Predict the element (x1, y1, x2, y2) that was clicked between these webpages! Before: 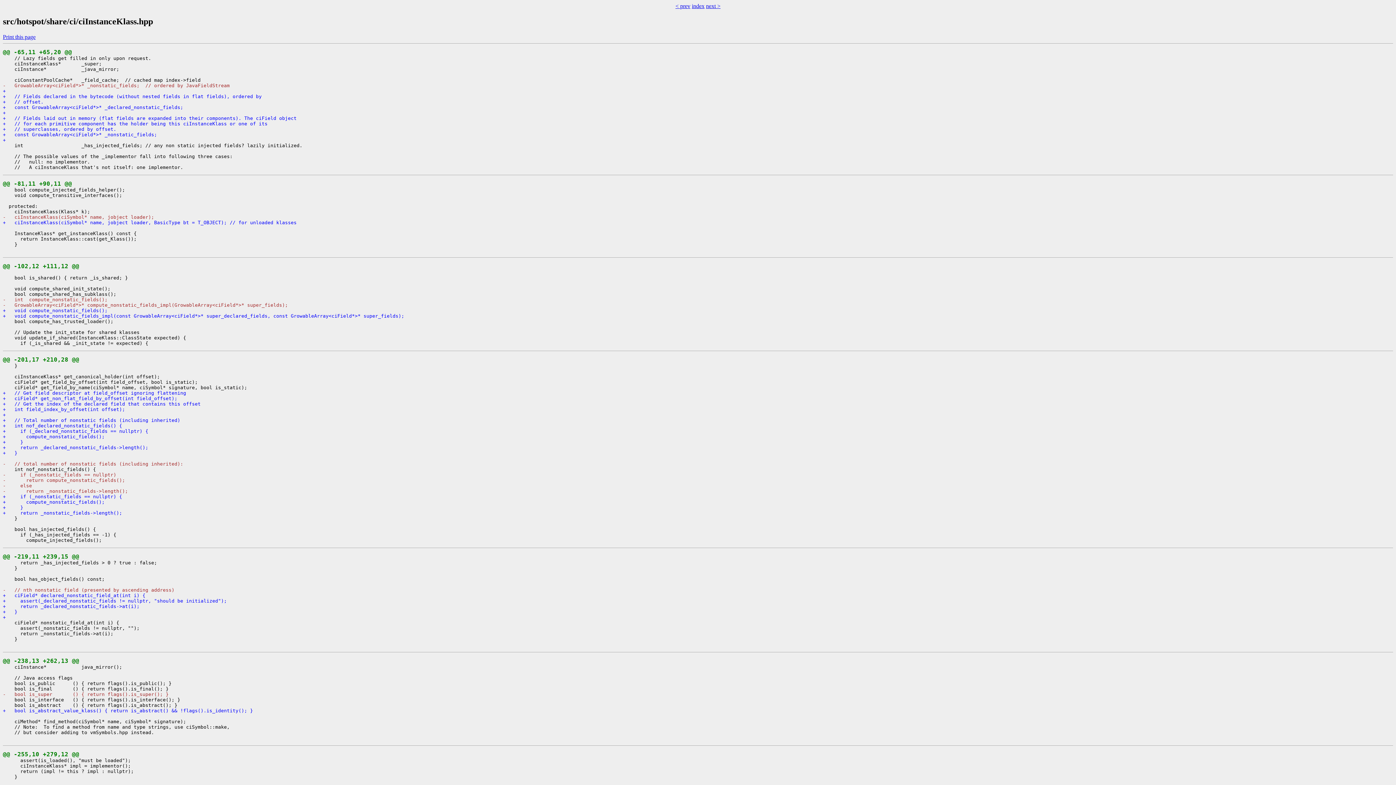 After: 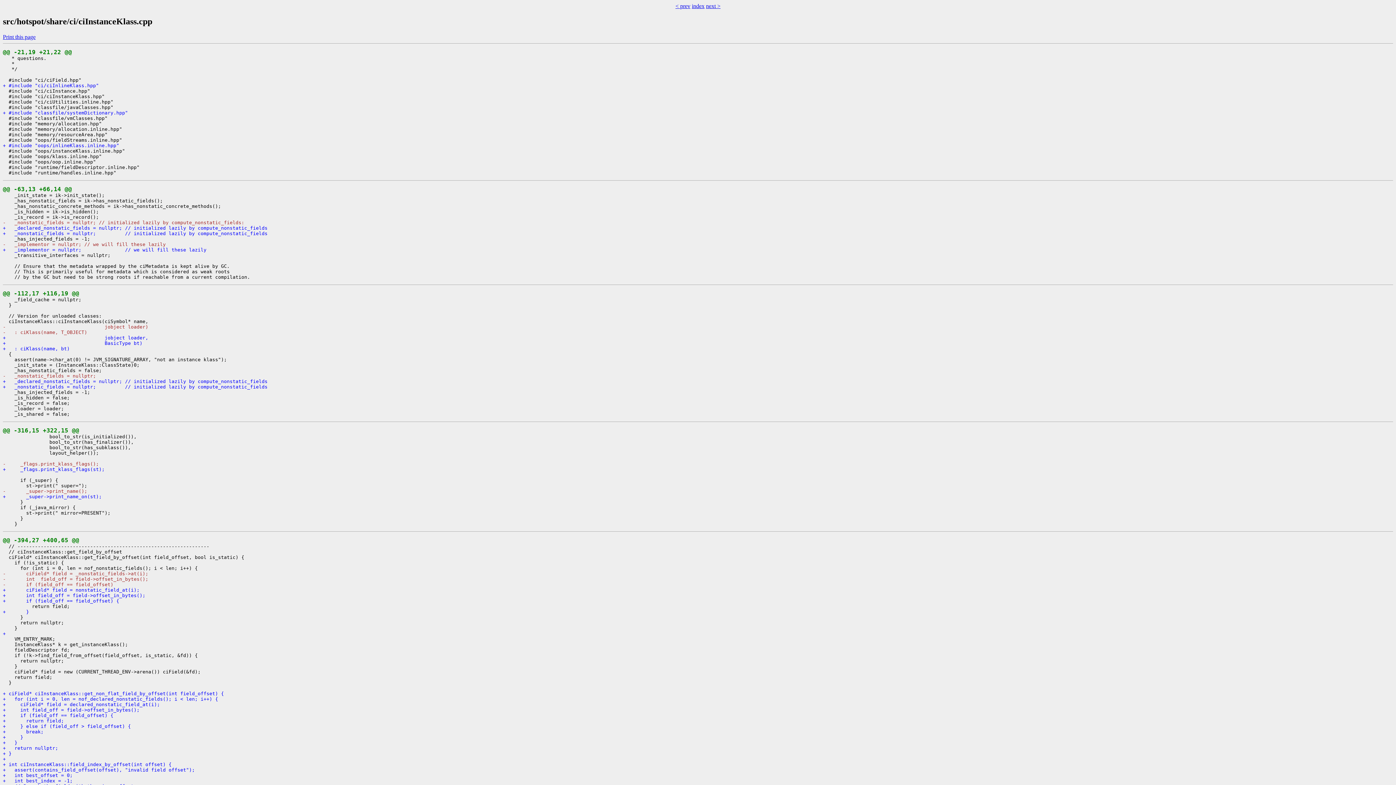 Action: bbox: (675, 2, 690, 9) label: < prev